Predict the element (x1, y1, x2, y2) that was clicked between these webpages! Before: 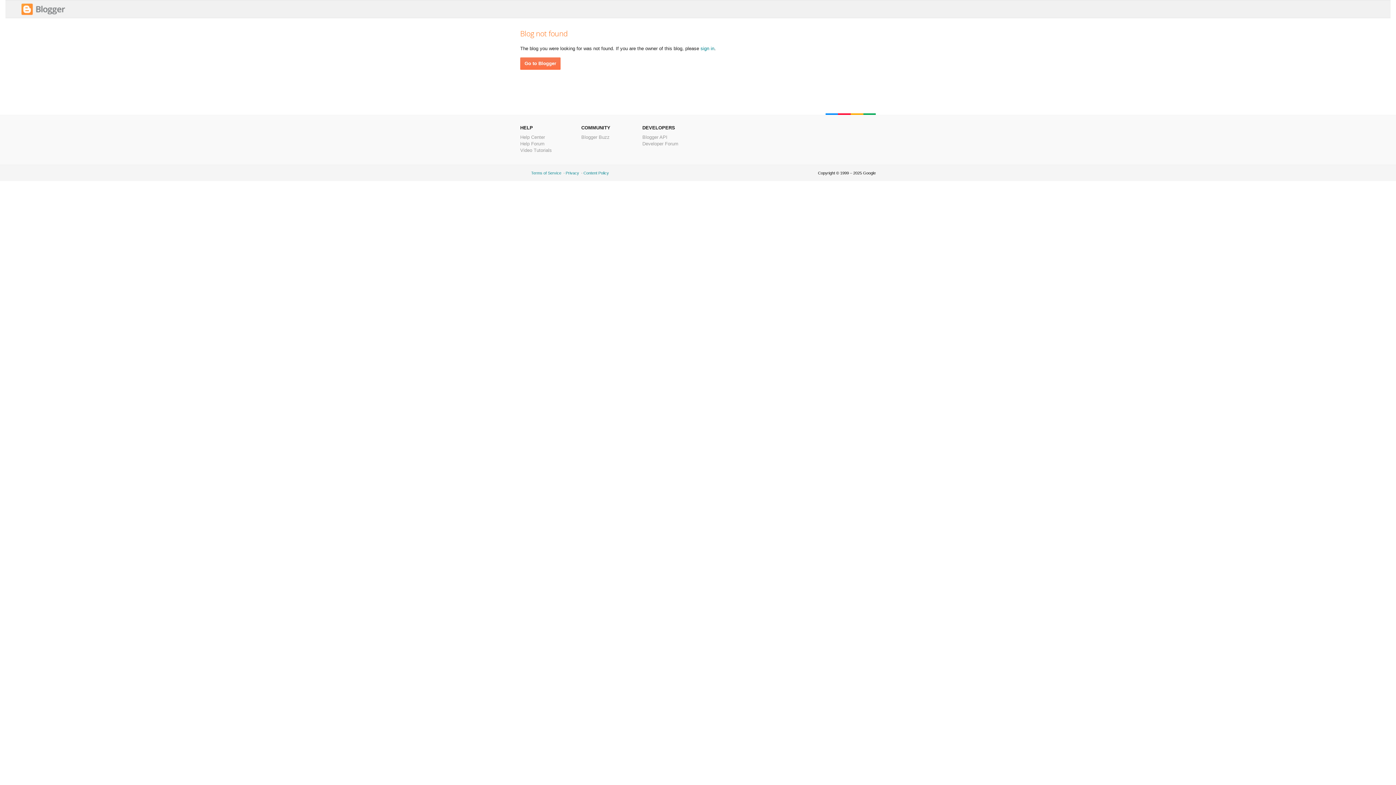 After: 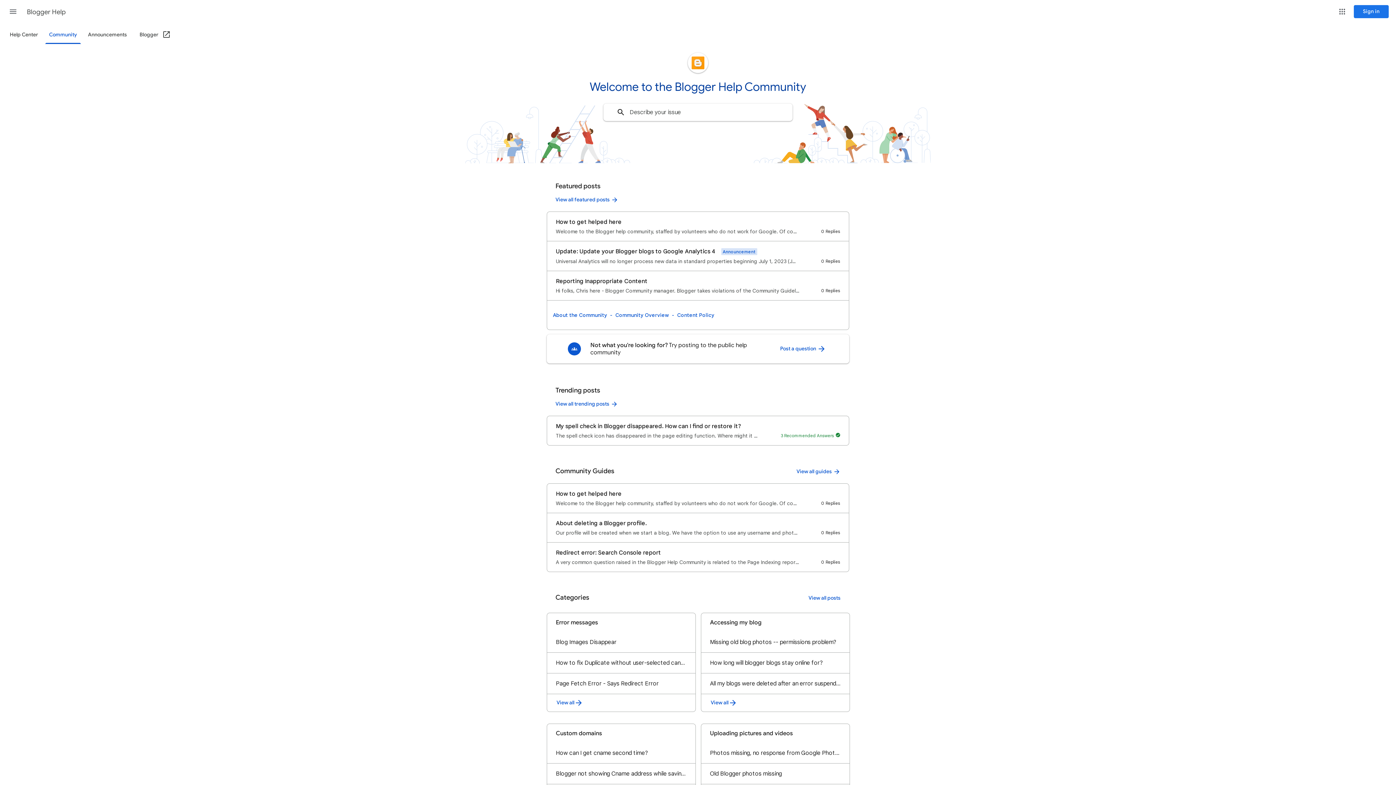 Action: label: Help Forum bbox: (520, 141, 544, 146)